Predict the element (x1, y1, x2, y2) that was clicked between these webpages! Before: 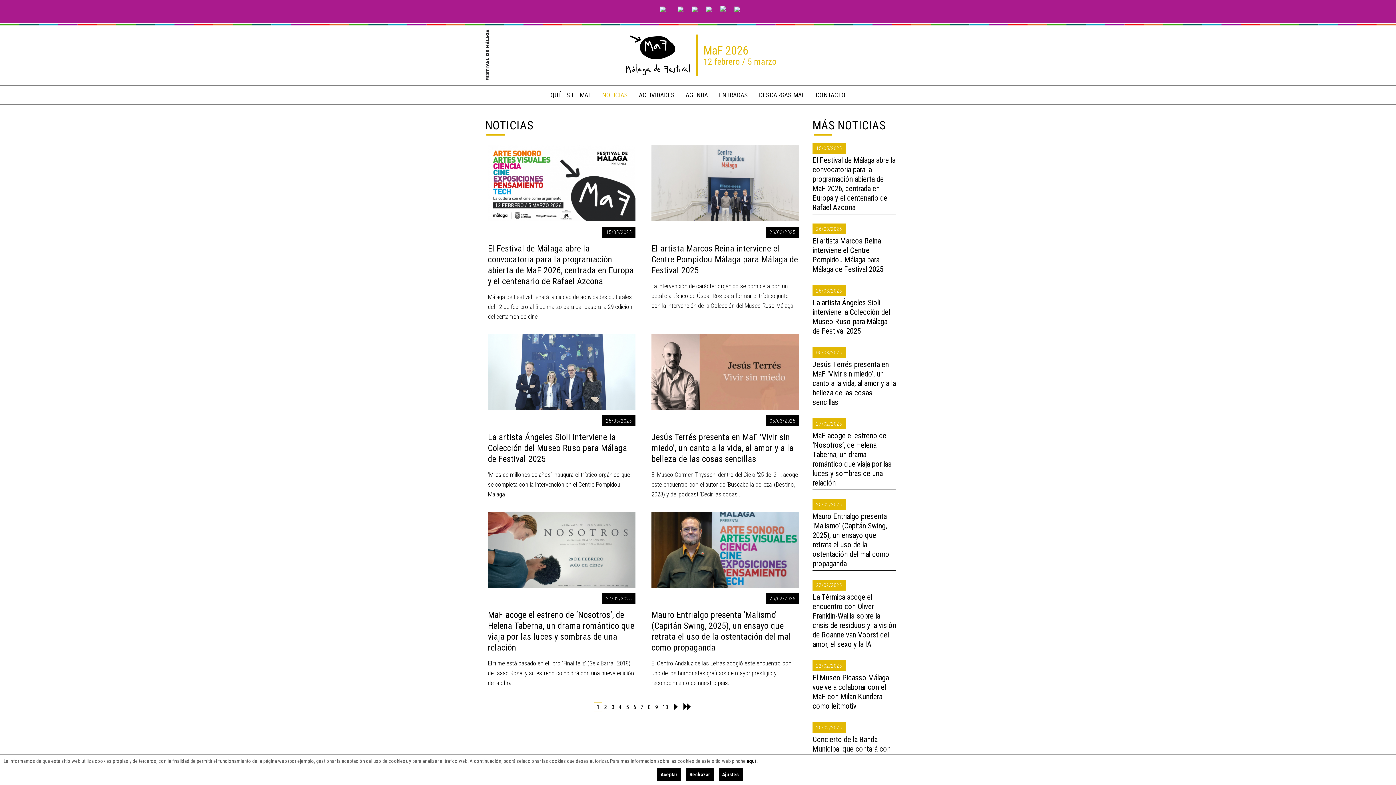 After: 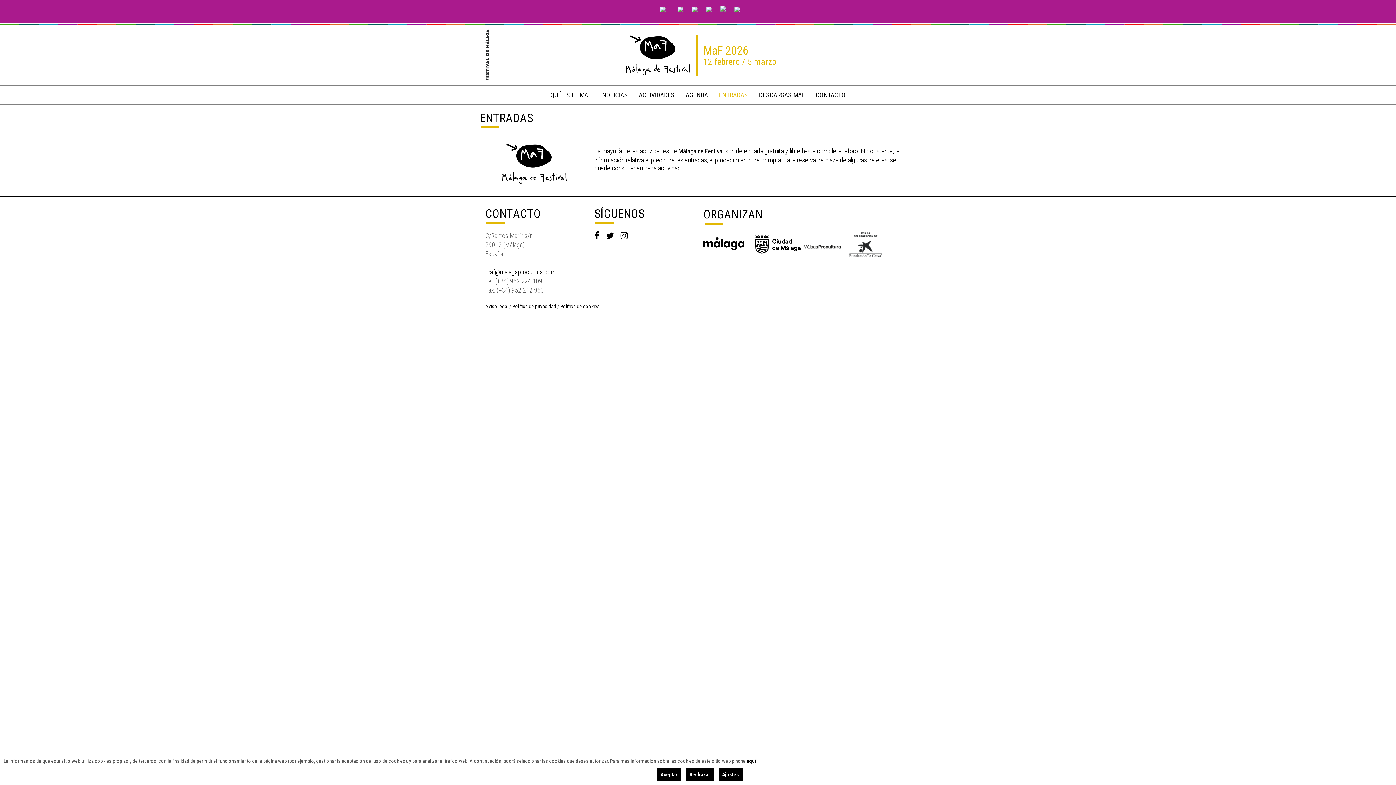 Action: bbox: (713, 86, 753, 104) label: ENTRADAS